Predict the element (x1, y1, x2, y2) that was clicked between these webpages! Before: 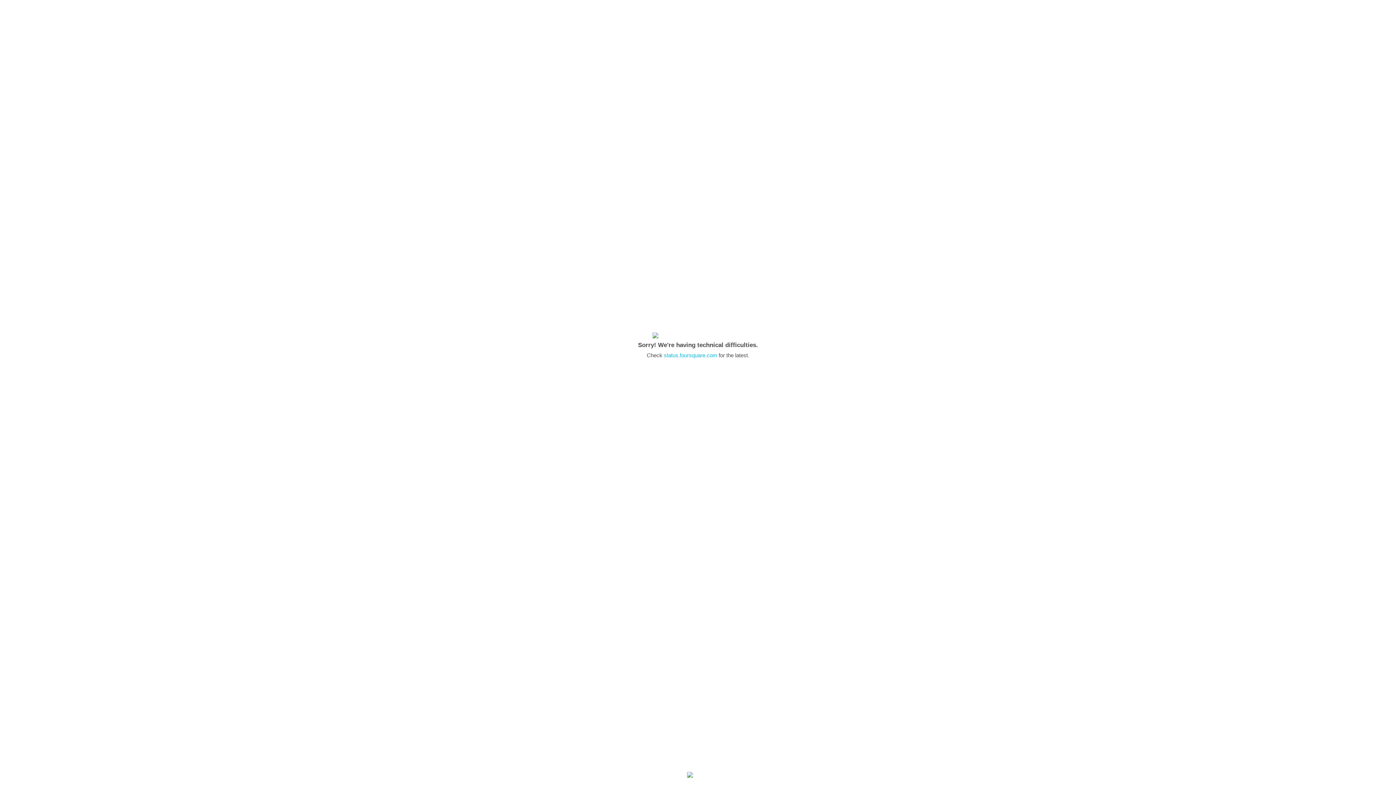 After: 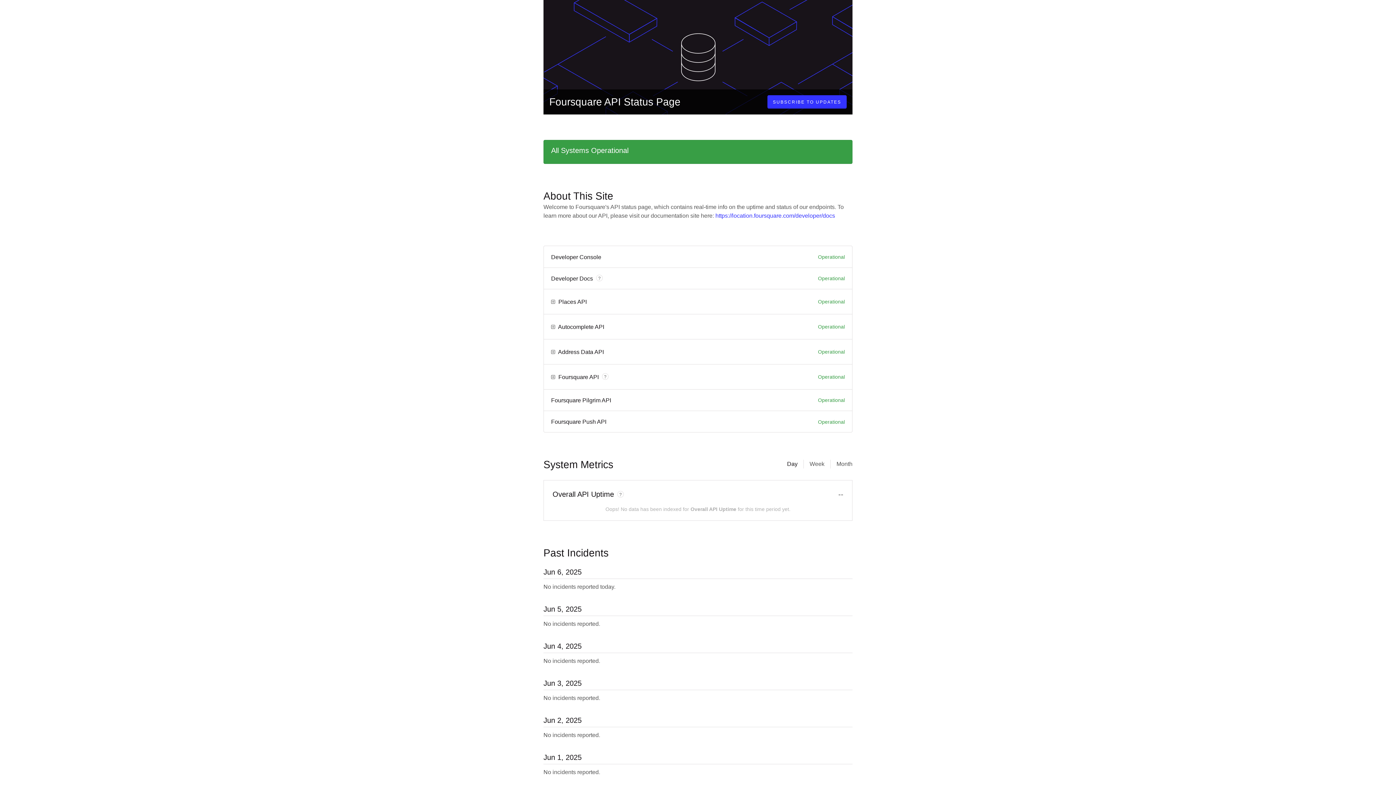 Action: bbox: (664, 352, 717, 358) label: status.foursquare.com